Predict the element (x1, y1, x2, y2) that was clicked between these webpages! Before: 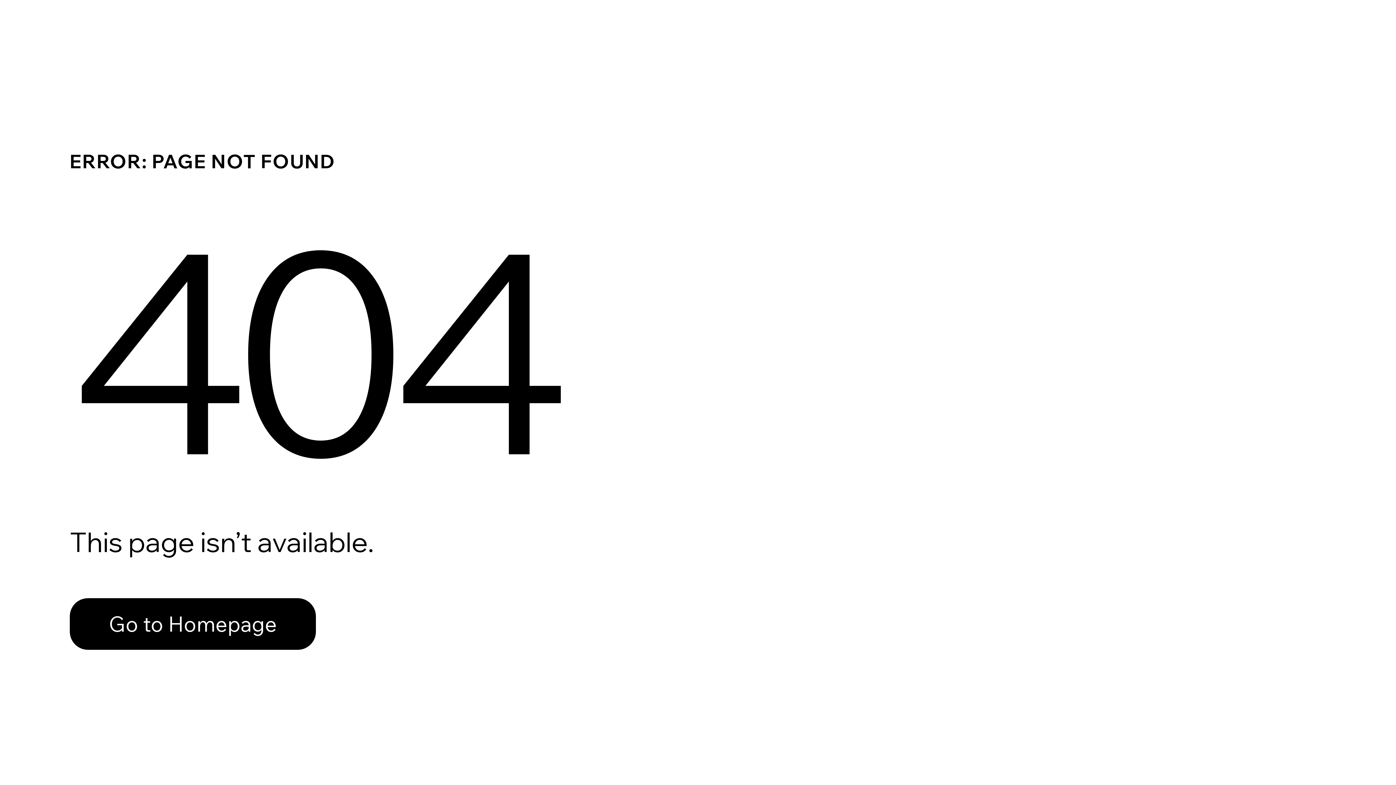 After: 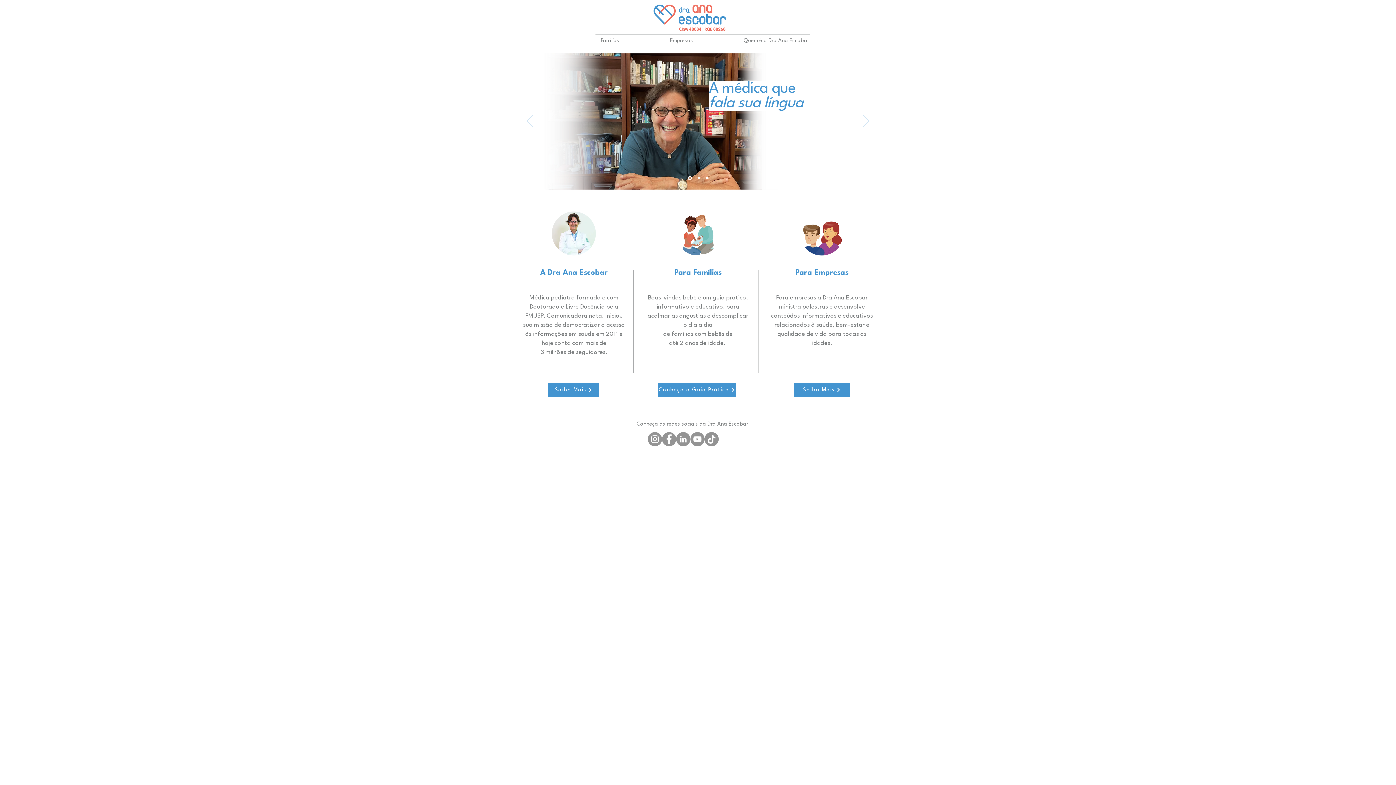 Action: bbox: (69, 582, 768, 659) label: Go to Homepage